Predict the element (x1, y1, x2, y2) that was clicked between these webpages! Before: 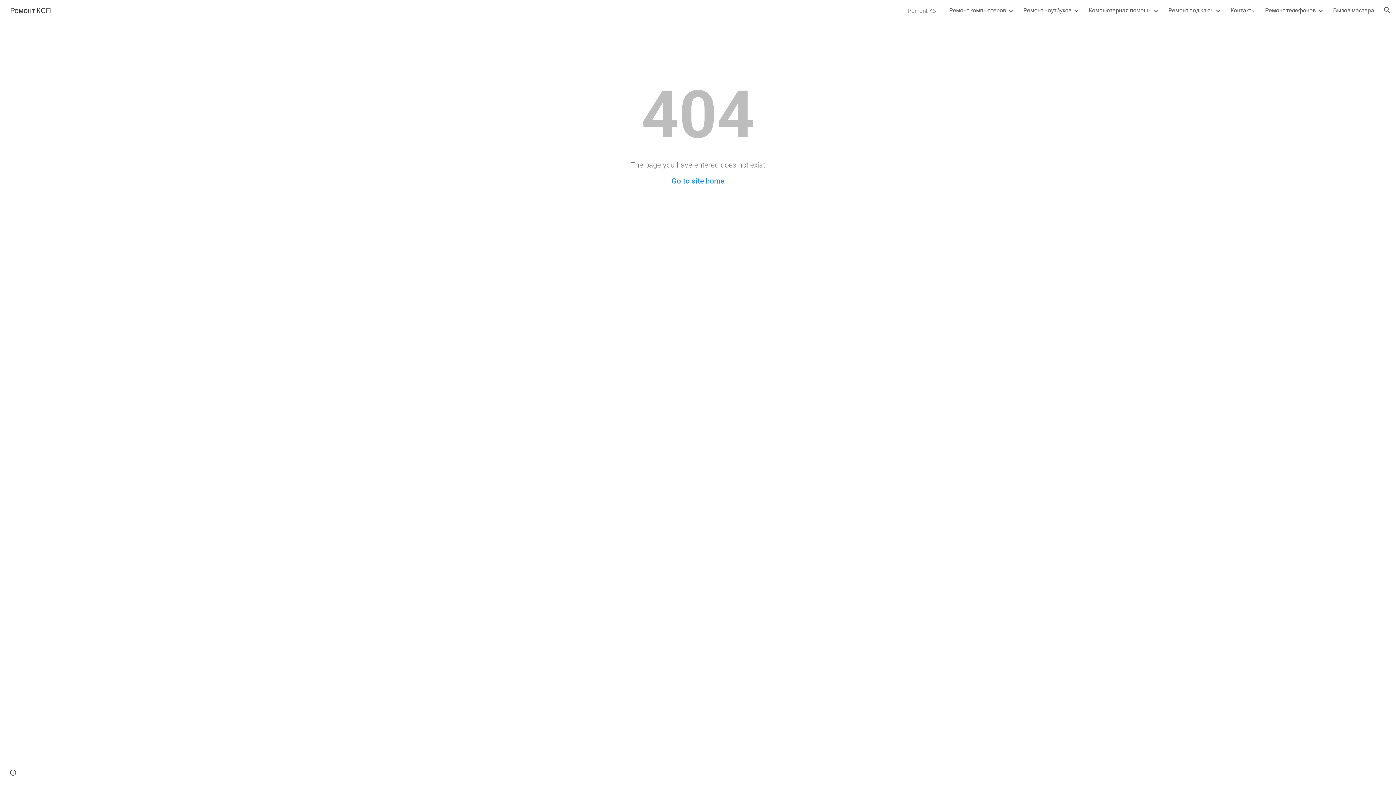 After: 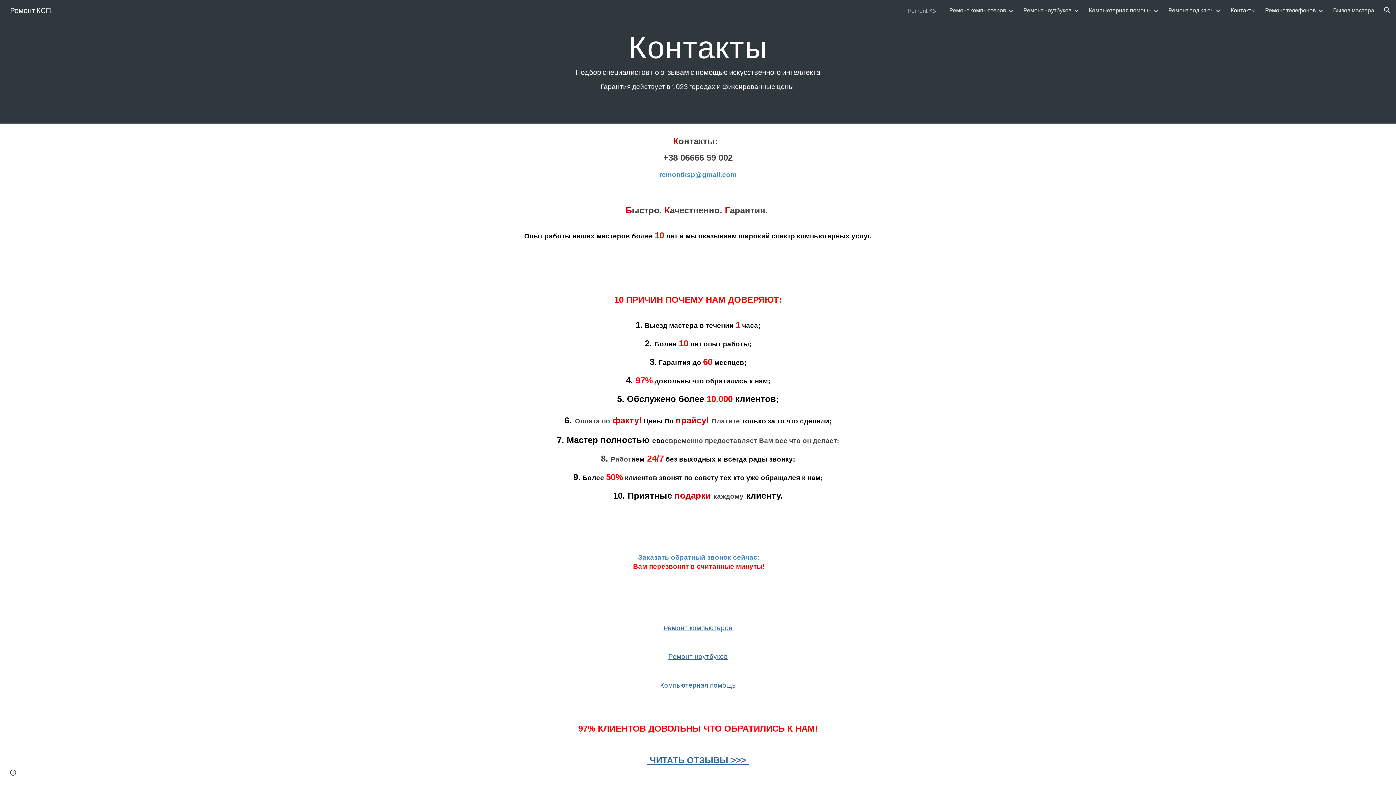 Action: bbox: (1230, 6, 1256, 13) label: Контакты